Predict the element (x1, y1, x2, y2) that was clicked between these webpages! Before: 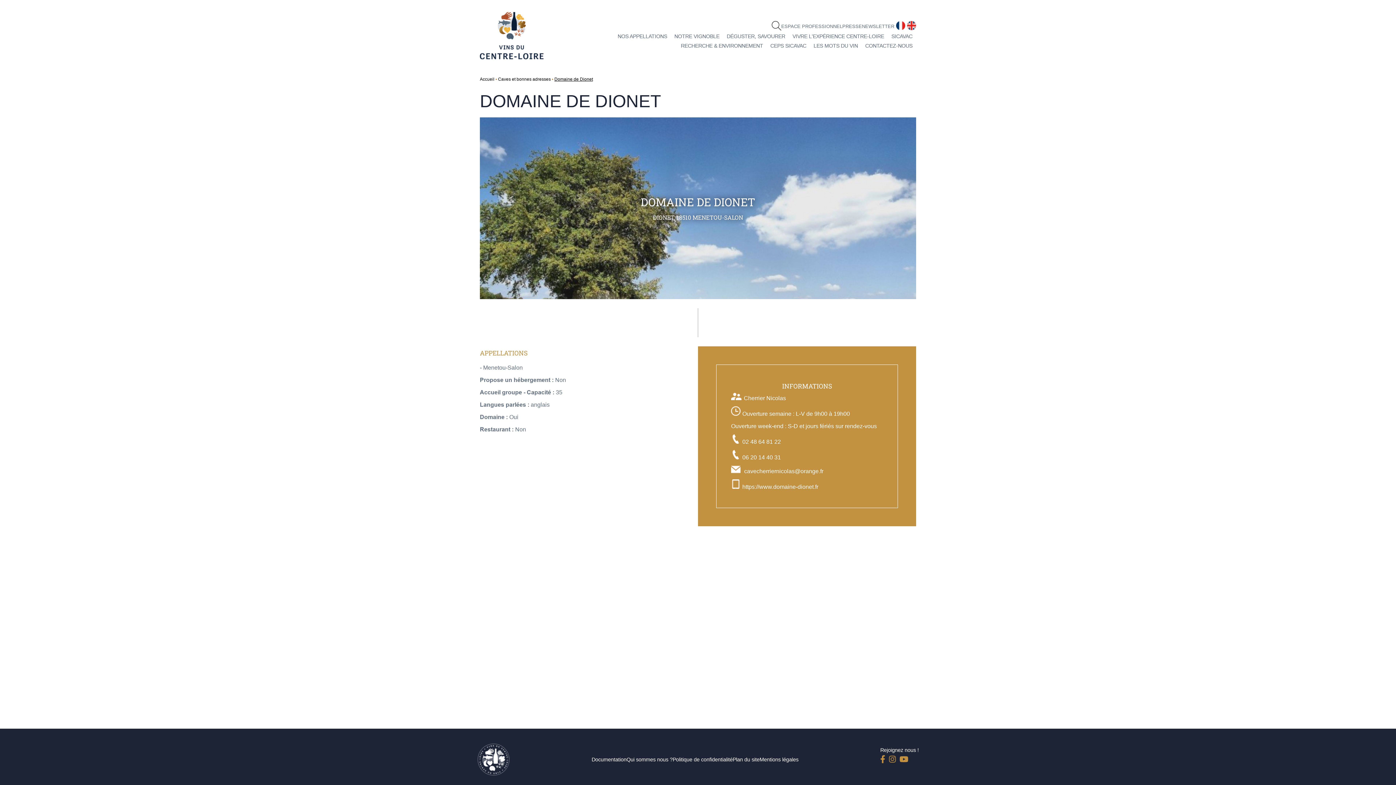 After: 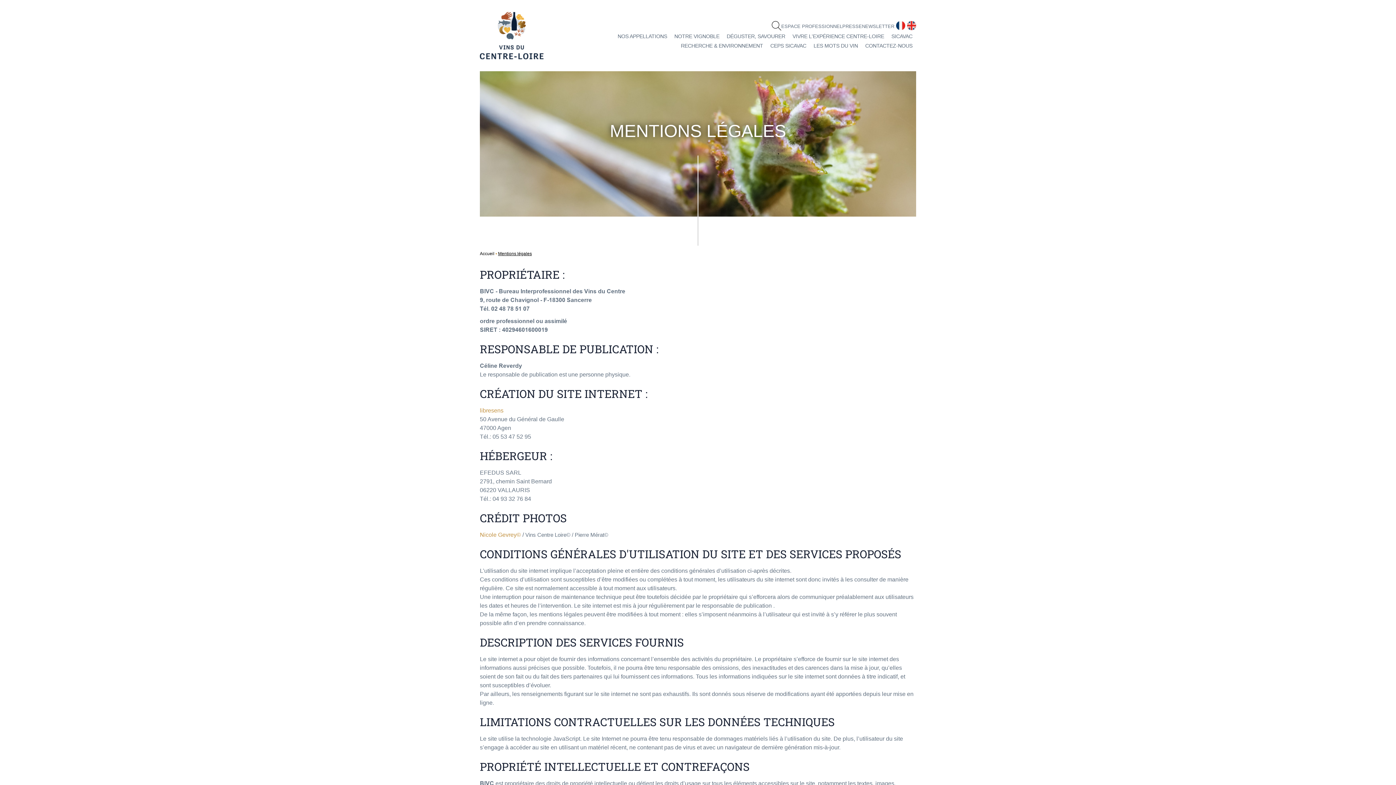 Action: label: Mentions légales bbox: (759, 756, 798, 762)